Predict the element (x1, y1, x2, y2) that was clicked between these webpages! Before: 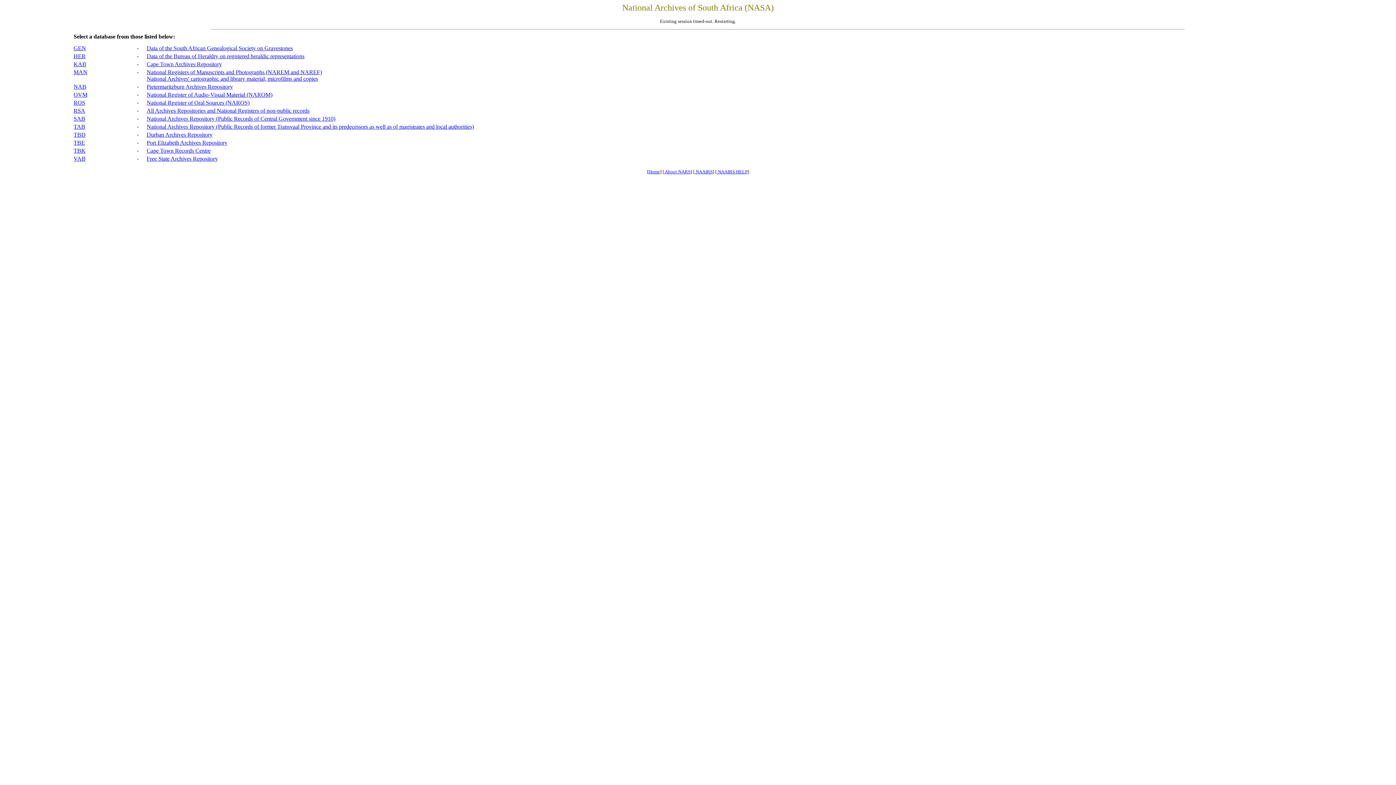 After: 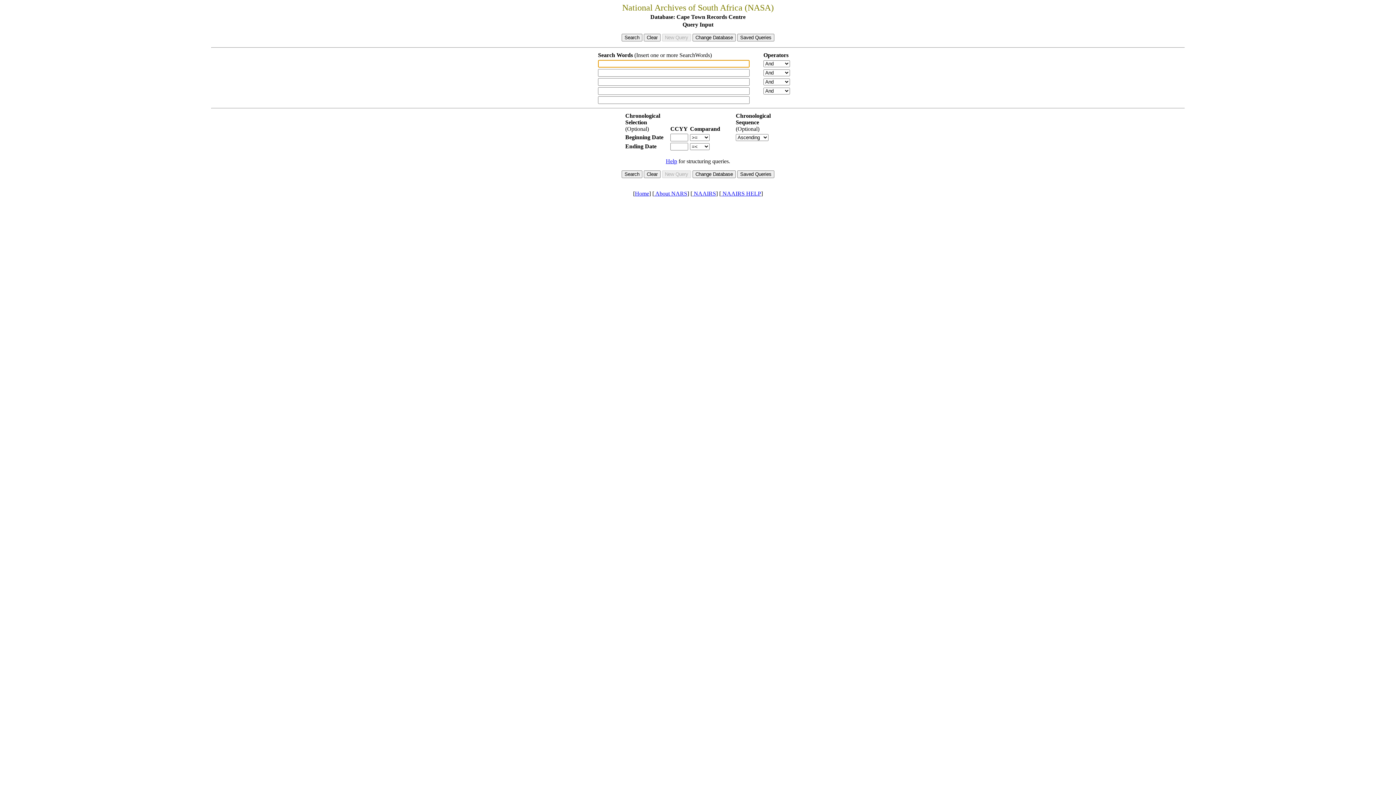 Action: label: Cape Town Records Centre bbox: (146, 147, 210, 153)